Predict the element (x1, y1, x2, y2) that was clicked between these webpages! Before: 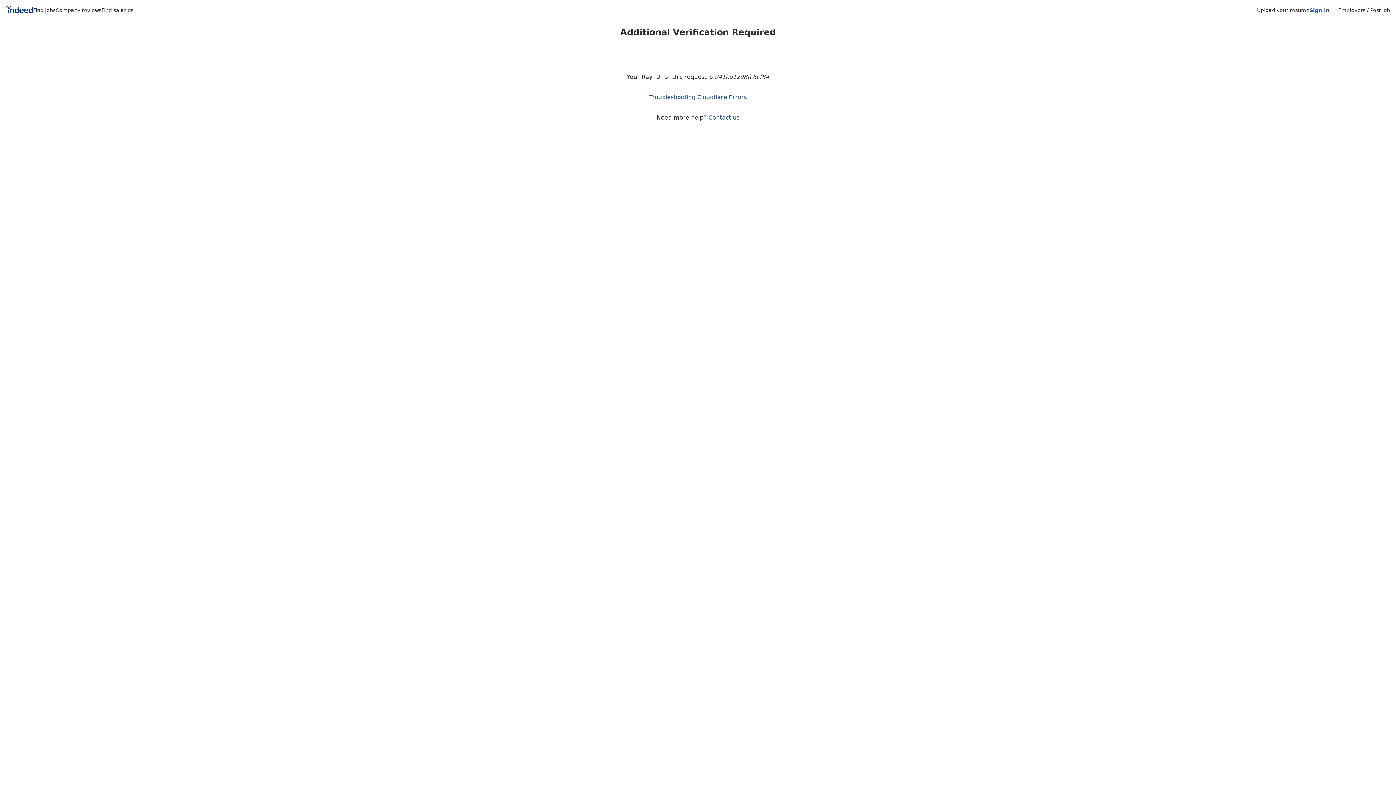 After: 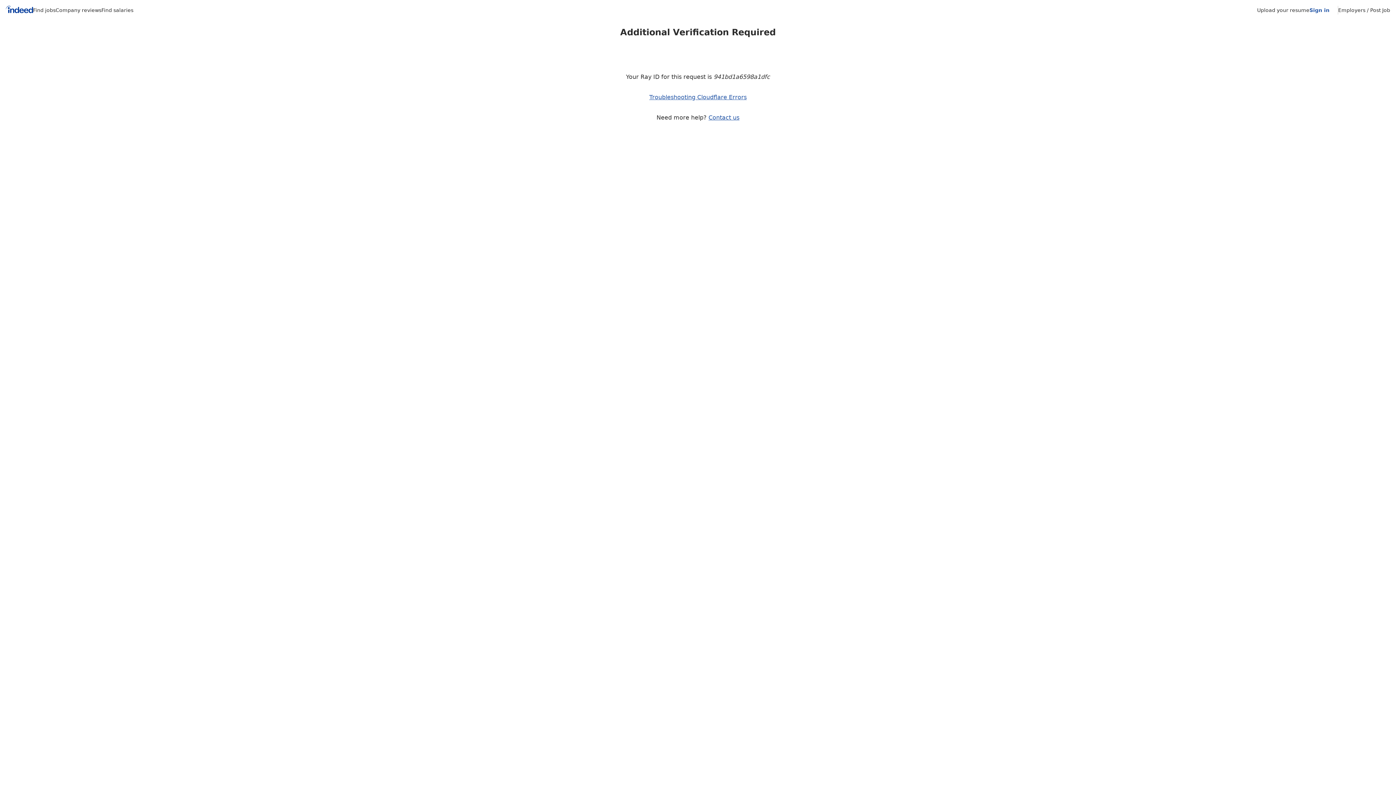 Action: bbox: (1309, 7, 1329, 13) label: Sign in